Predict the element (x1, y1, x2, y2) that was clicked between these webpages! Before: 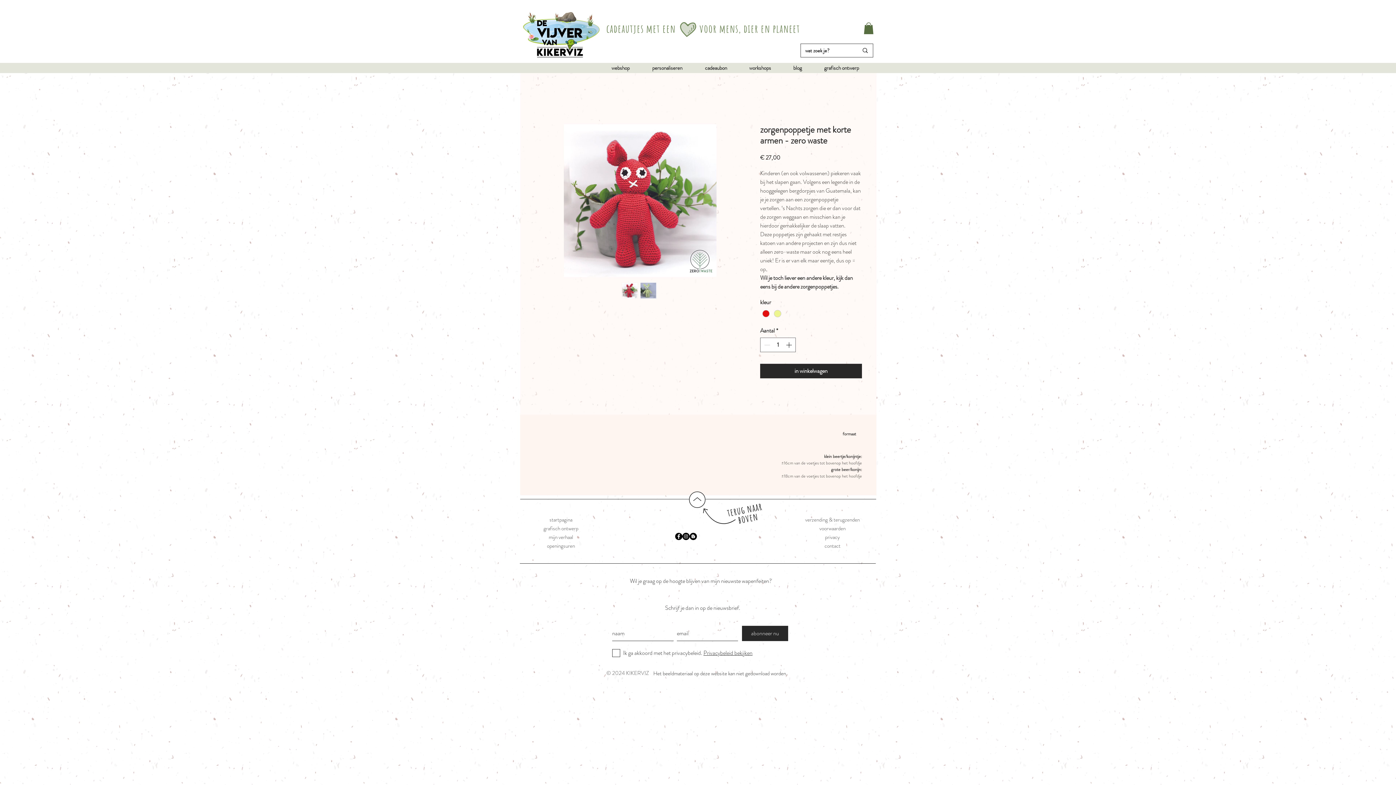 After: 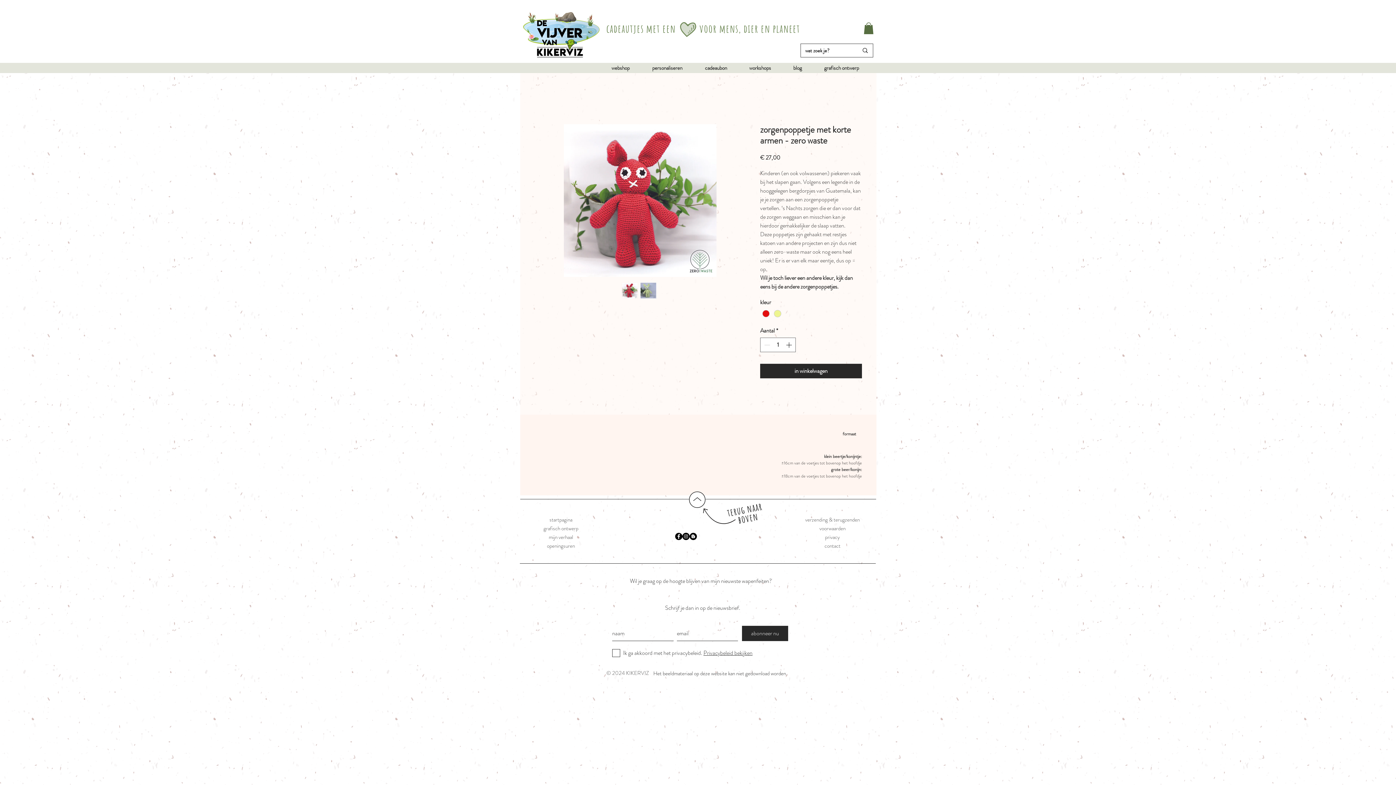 Action: bbox: (742, 626, 788, 641) label: abonneer nu